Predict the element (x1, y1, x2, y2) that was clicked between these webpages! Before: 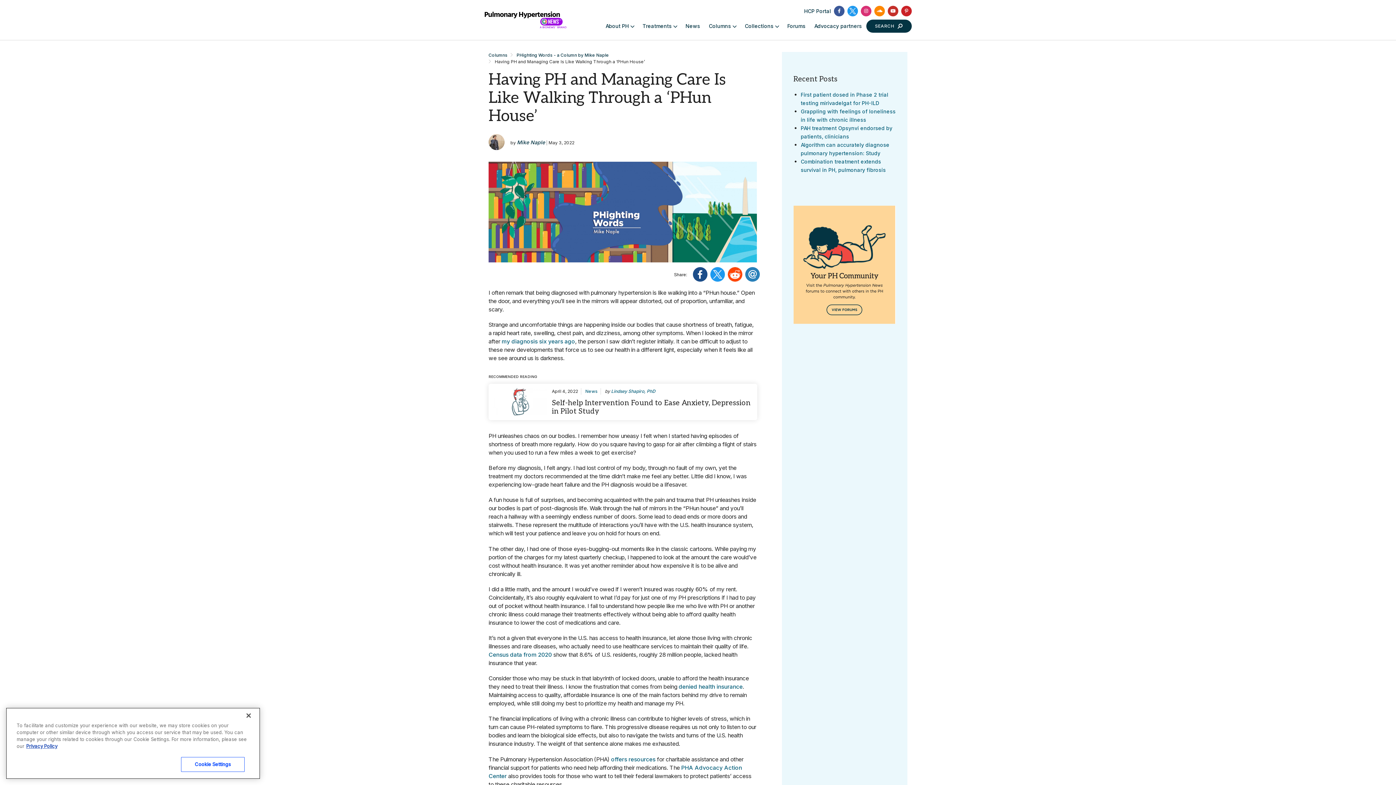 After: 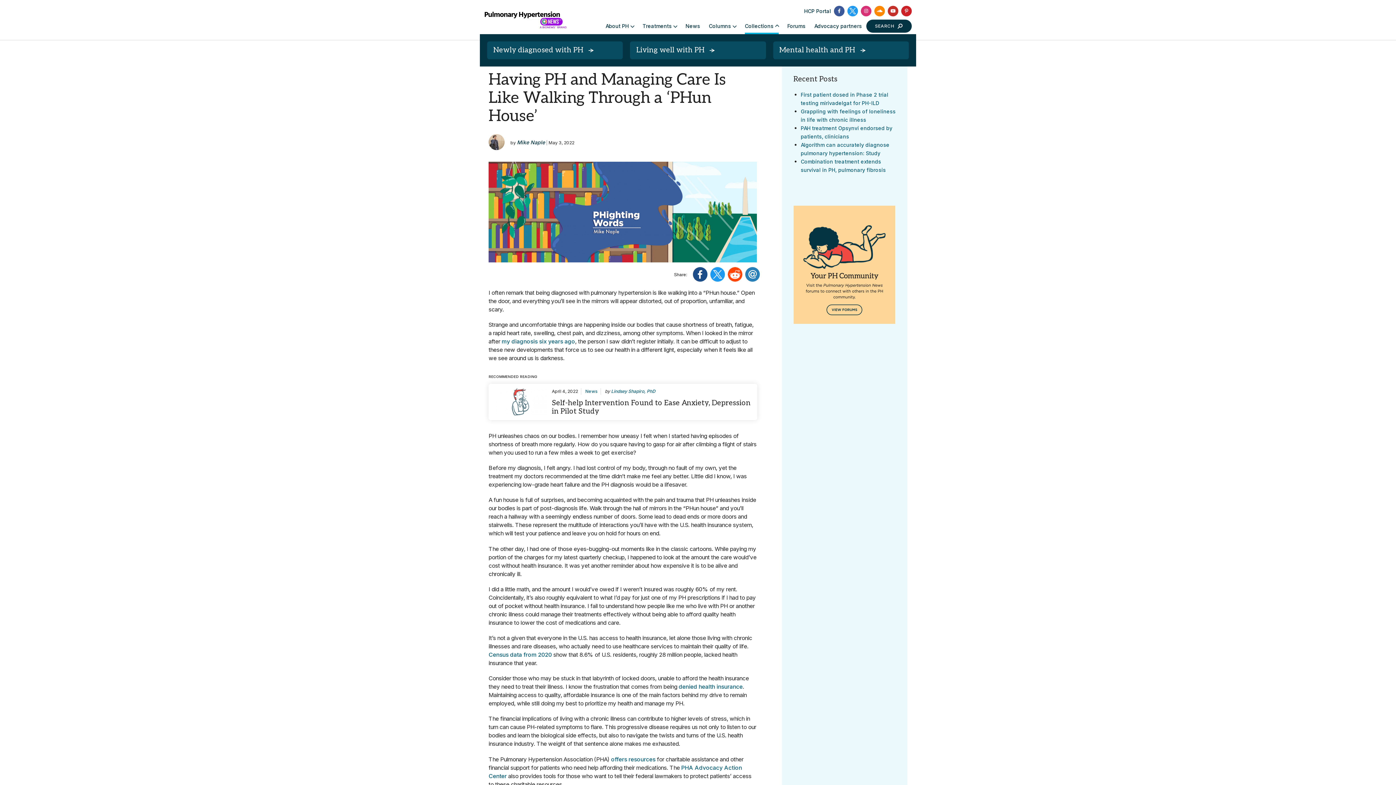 Action: label: Collections bbox: (744, 17, 778, 34)